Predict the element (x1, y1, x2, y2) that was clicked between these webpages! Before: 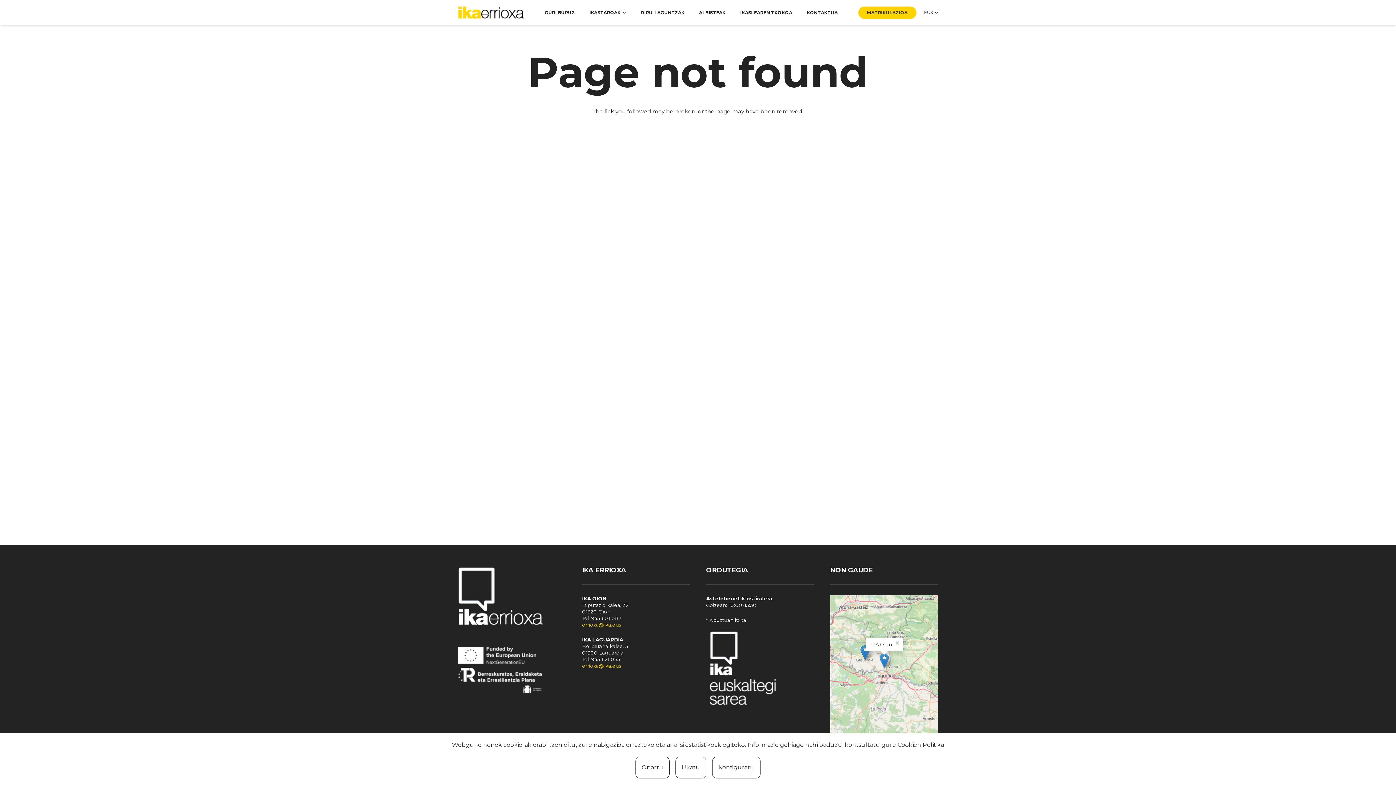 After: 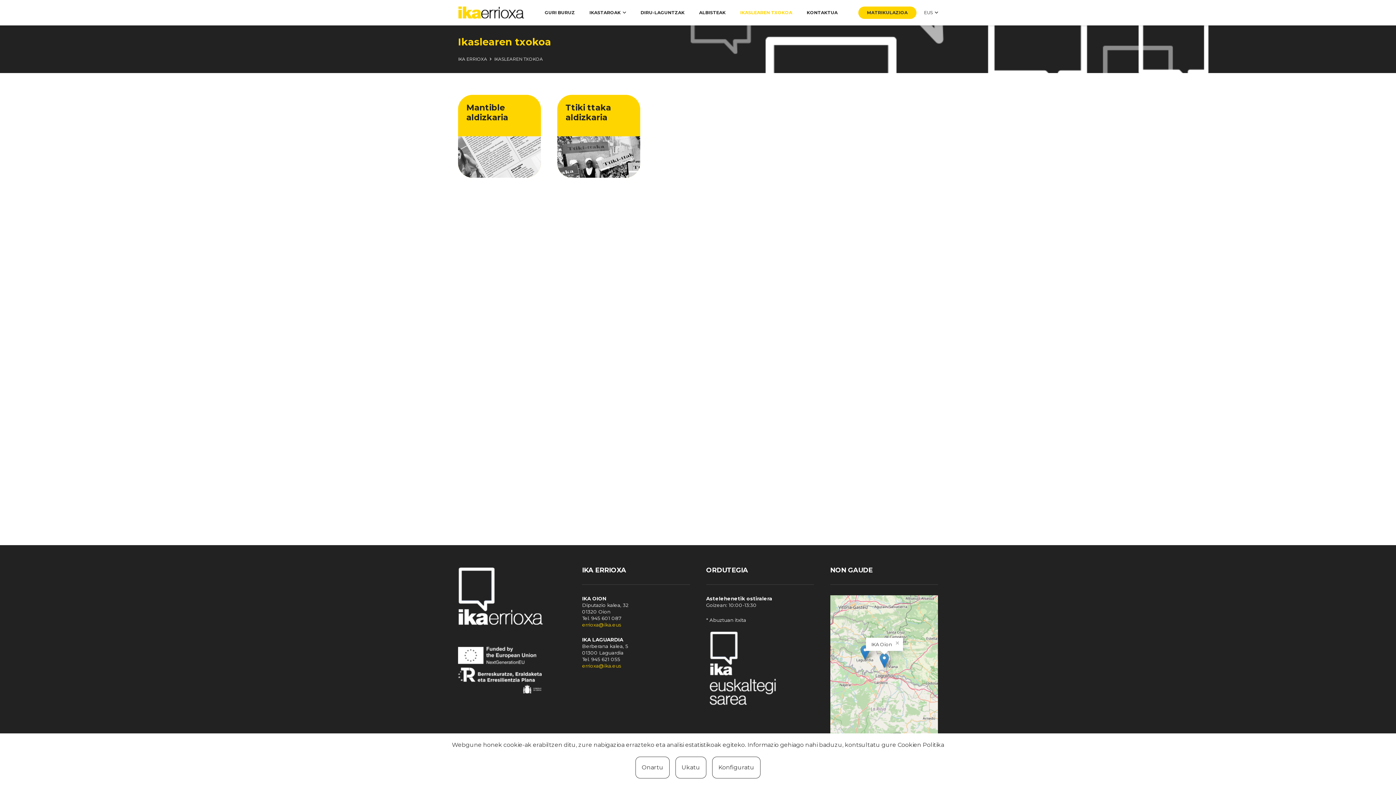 Action: label: IKASLEAREN TXOKOA bbox: (733, 0, 799, 25)